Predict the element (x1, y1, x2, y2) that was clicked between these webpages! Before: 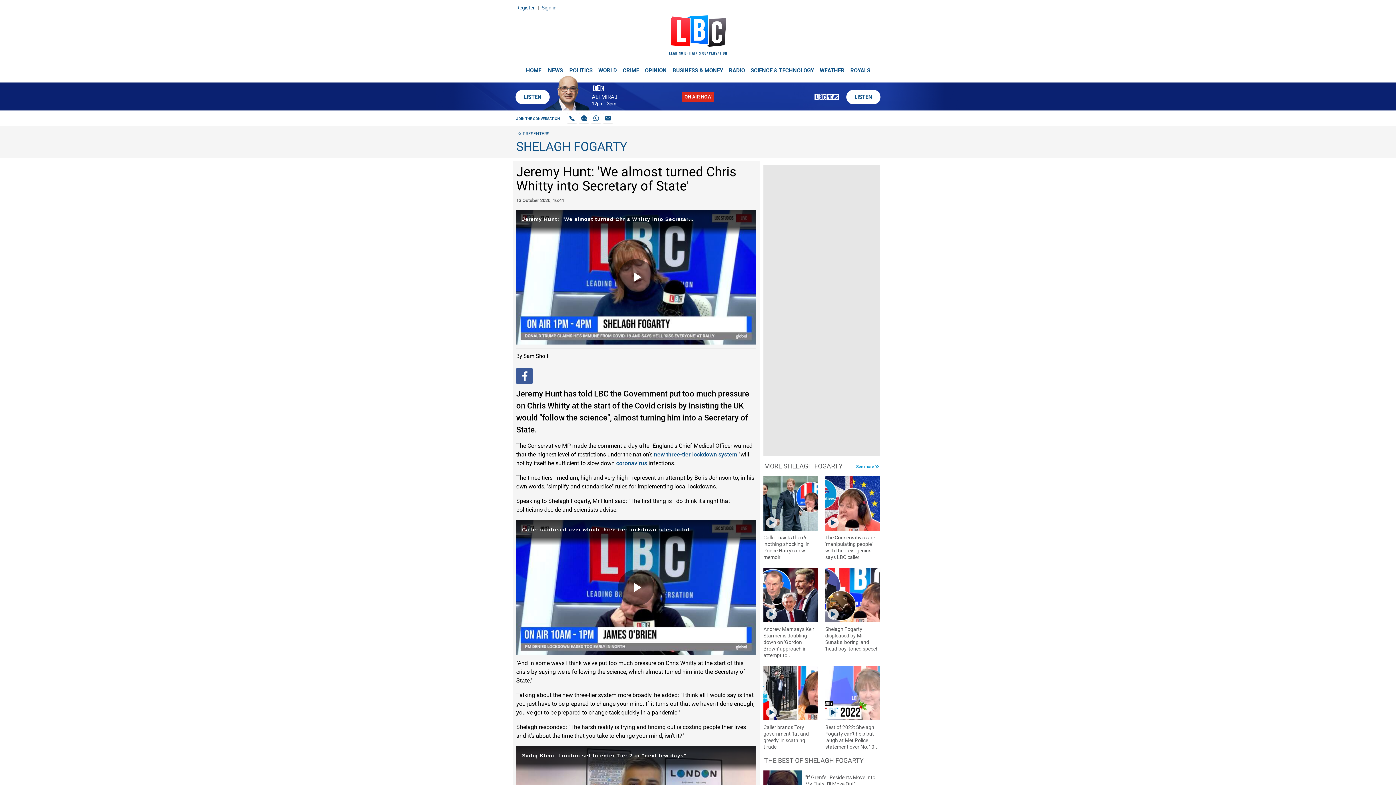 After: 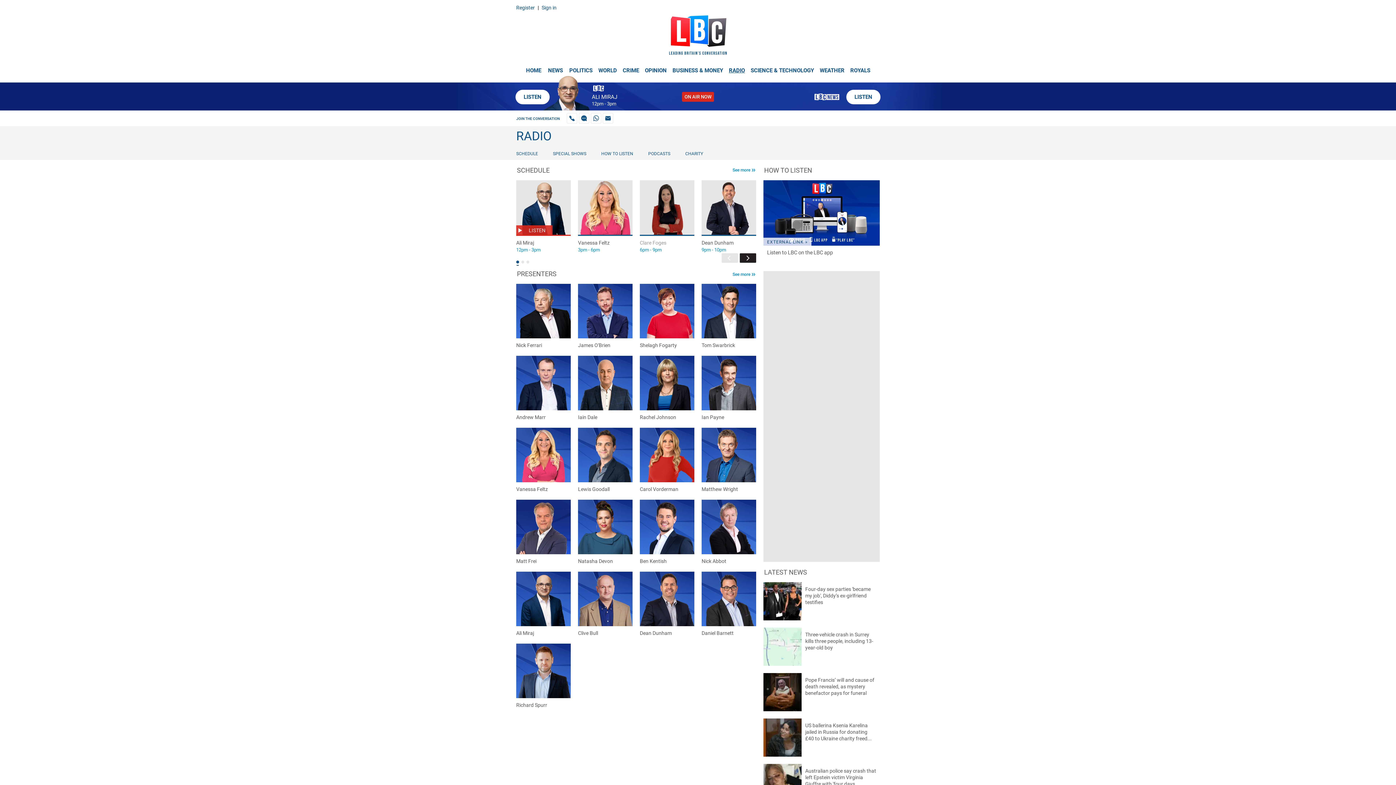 Action: label: PRESENTERS bbox: (516, 131, 549, 136)